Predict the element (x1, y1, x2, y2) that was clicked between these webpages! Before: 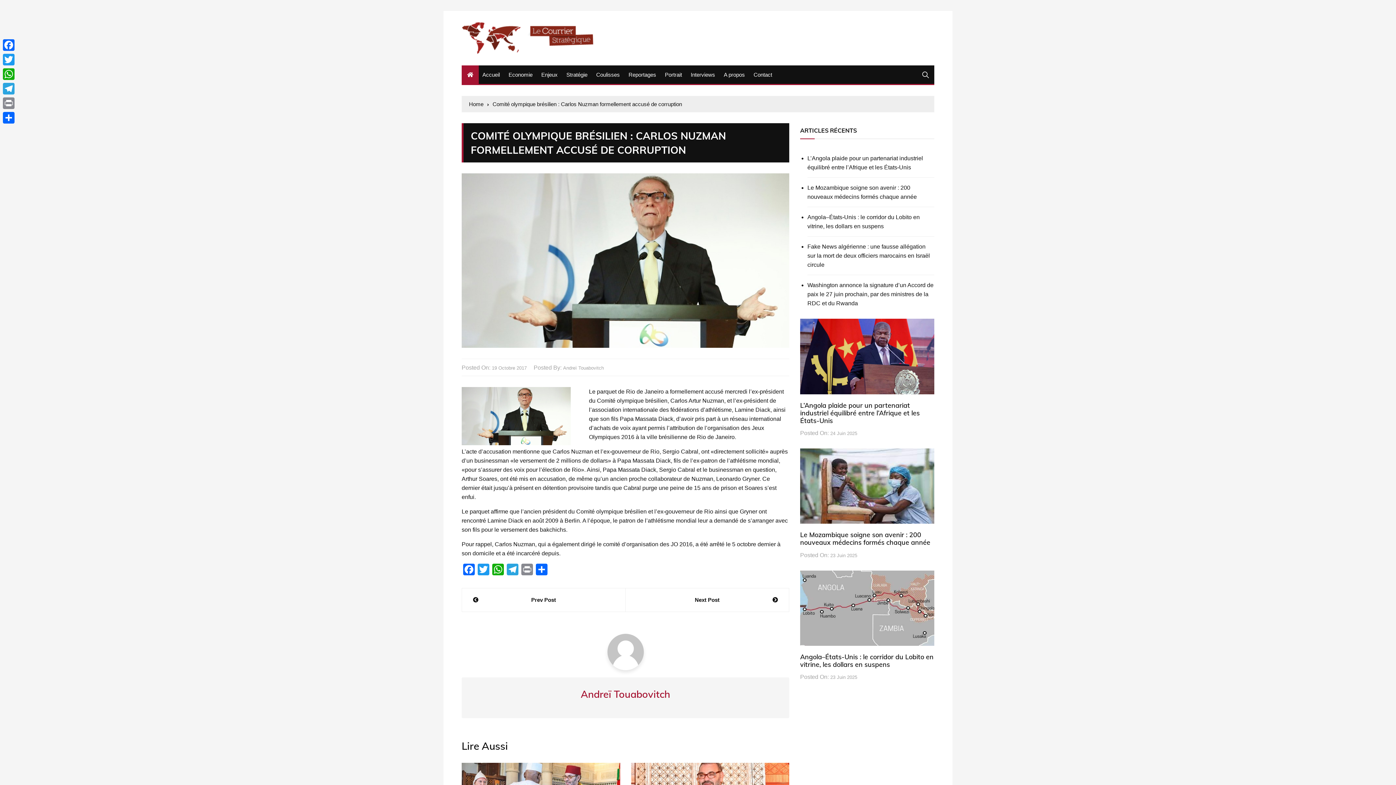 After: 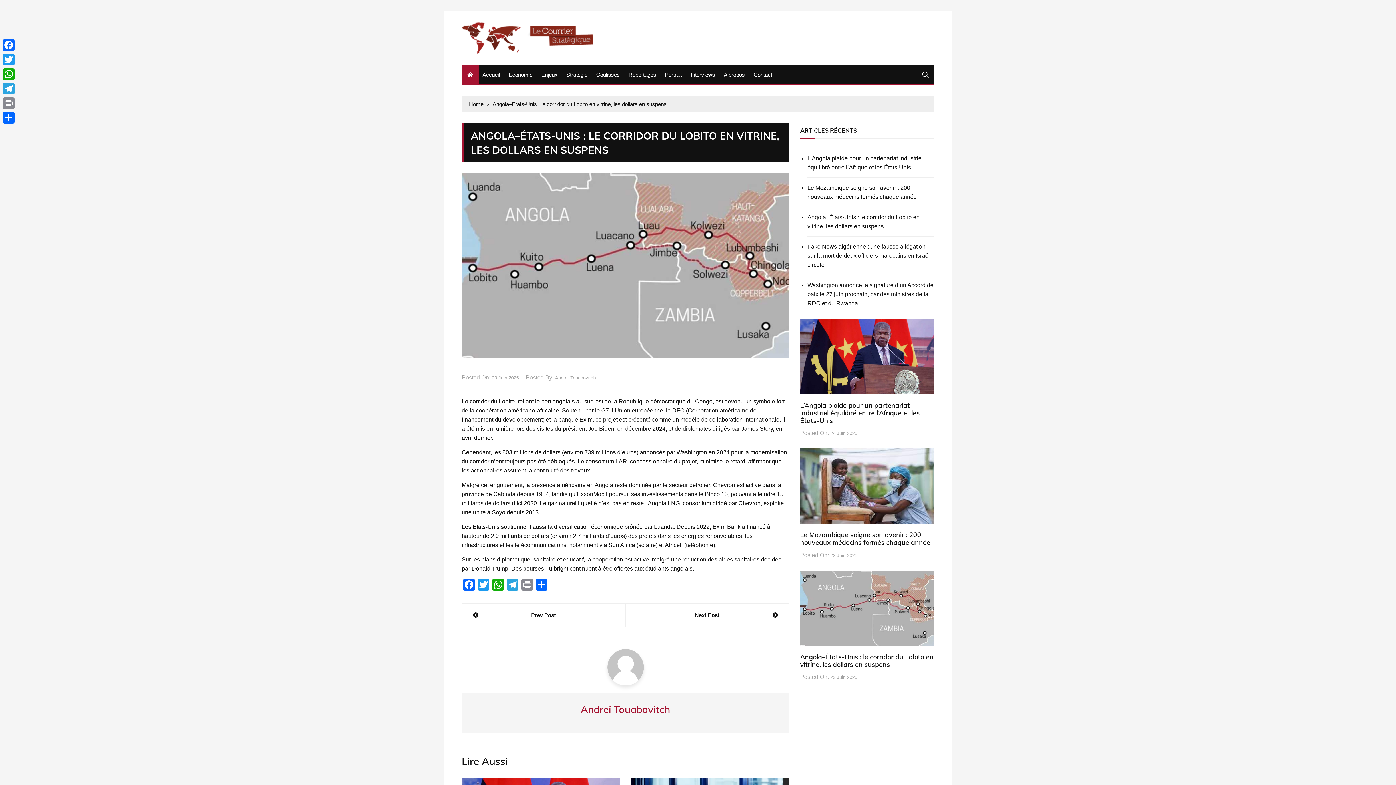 Action: bbox: (830, 674, 857, 681) label: 23 Juin 2025